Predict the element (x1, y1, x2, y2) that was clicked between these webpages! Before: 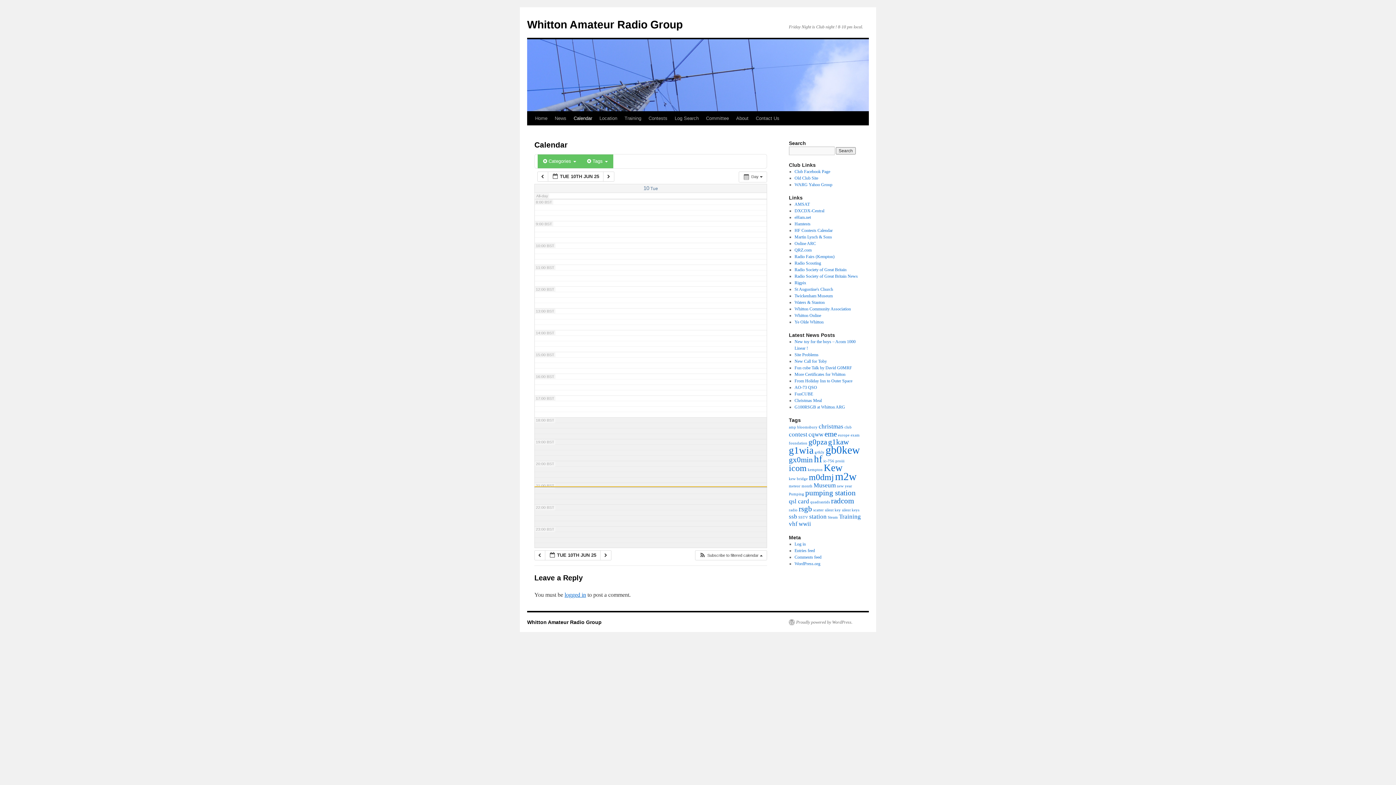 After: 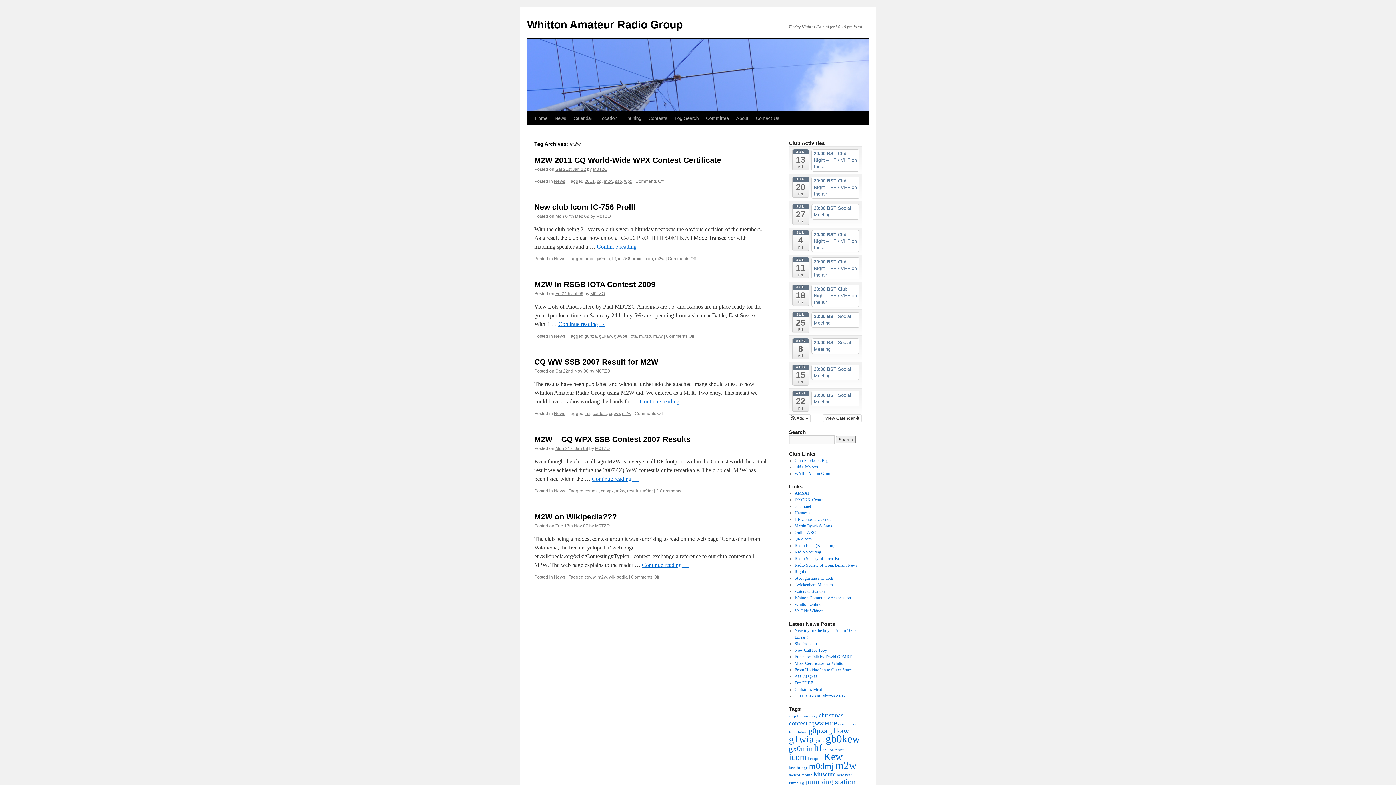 Action: label: m2w (6 items) bbox: (835, 470, 856, 482)